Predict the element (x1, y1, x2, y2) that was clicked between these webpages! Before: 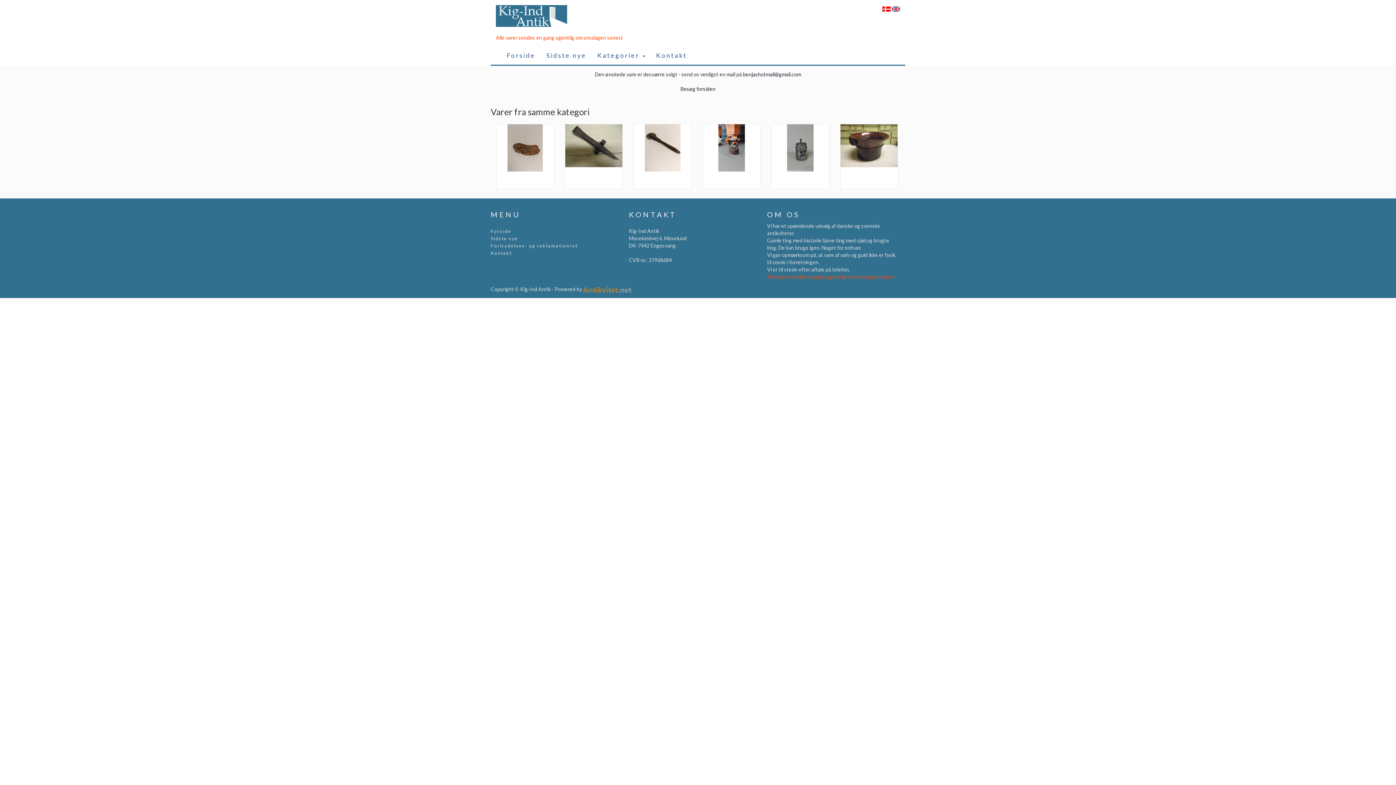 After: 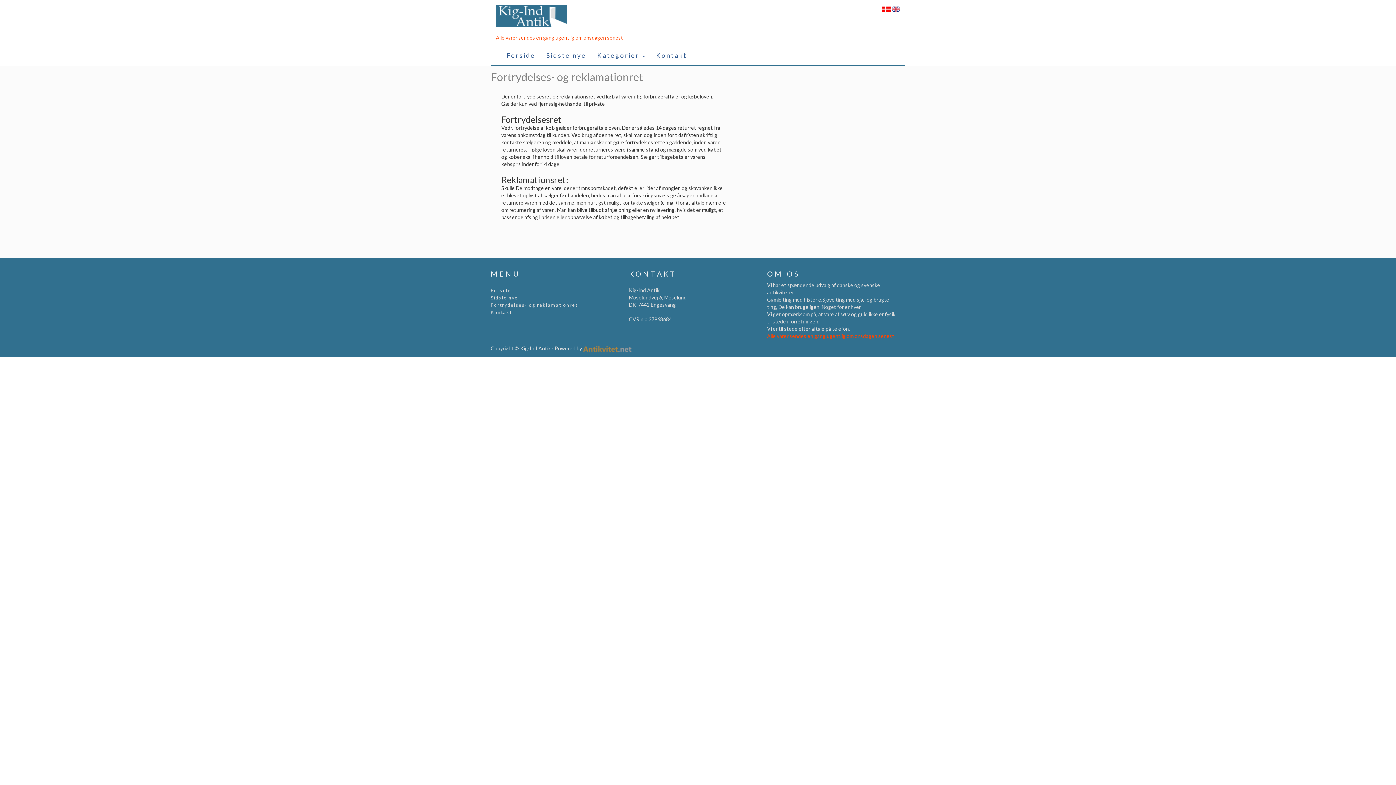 Action: bbox: (490, 243, 577, 248) label: Fortrydelses- og reklamationret